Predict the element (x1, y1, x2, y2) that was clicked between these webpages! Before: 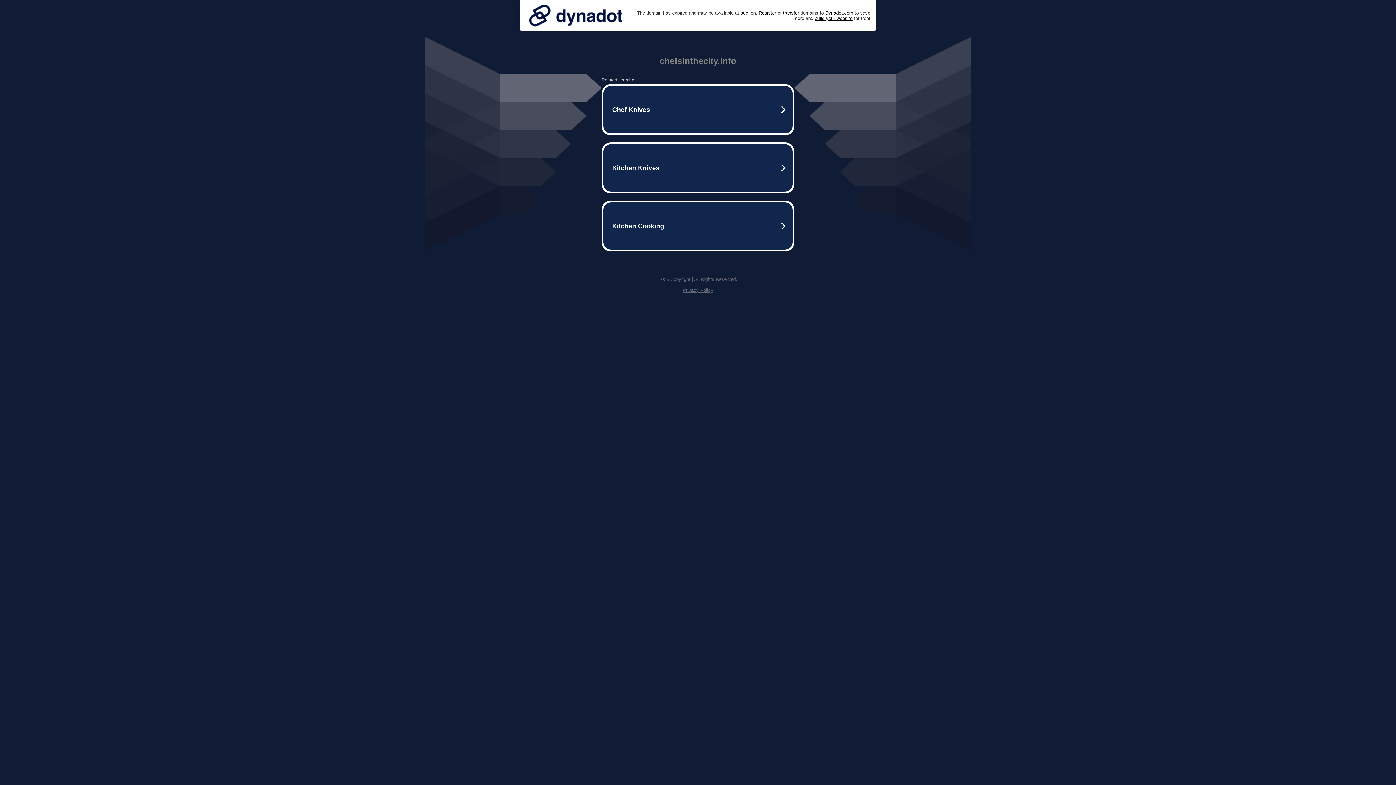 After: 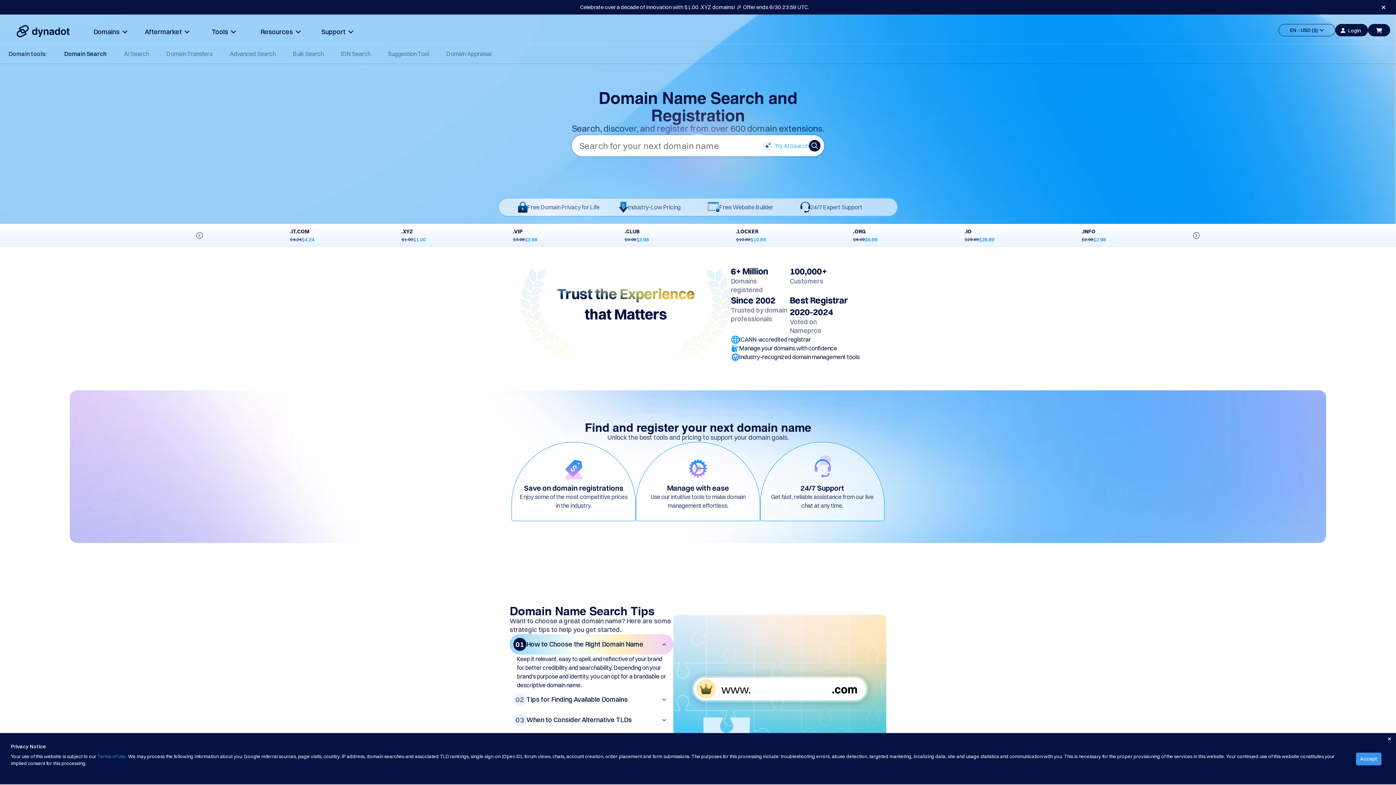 Action: bbox: (758, 10, 776, 15) label: Register